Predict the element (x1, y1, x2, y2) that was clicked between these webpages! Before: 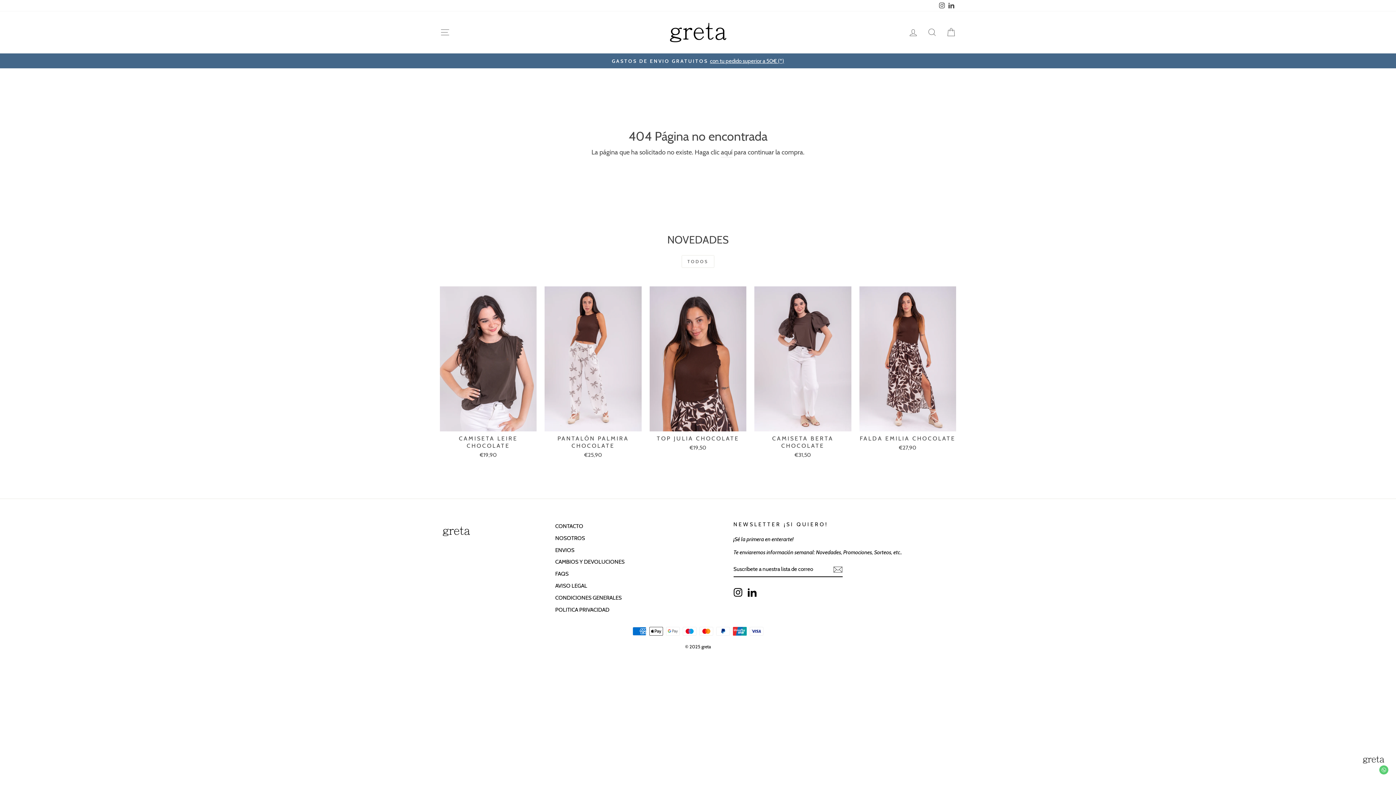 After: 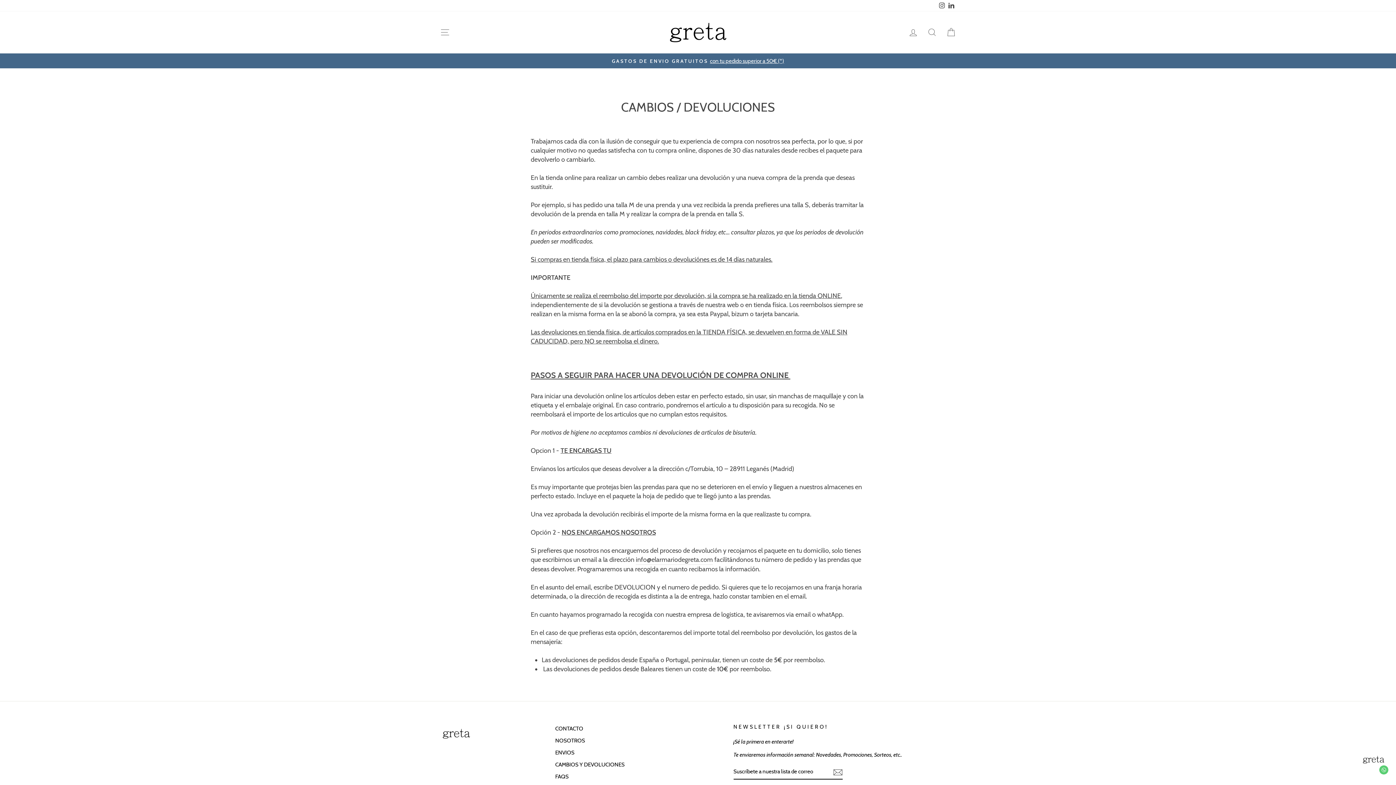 Action: label: CAMBIOS Y DEVOLUCIONES bbox: (555, 556, 624, 567)